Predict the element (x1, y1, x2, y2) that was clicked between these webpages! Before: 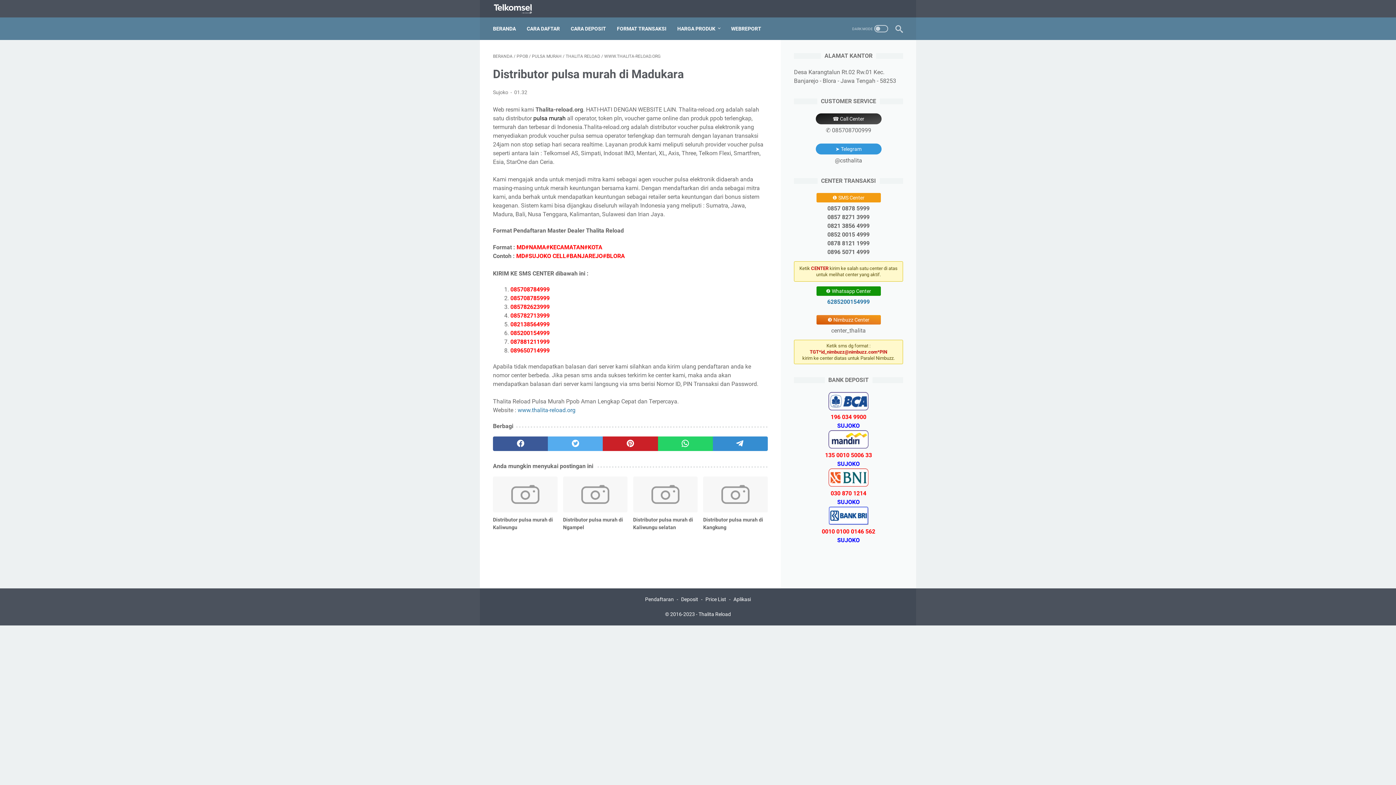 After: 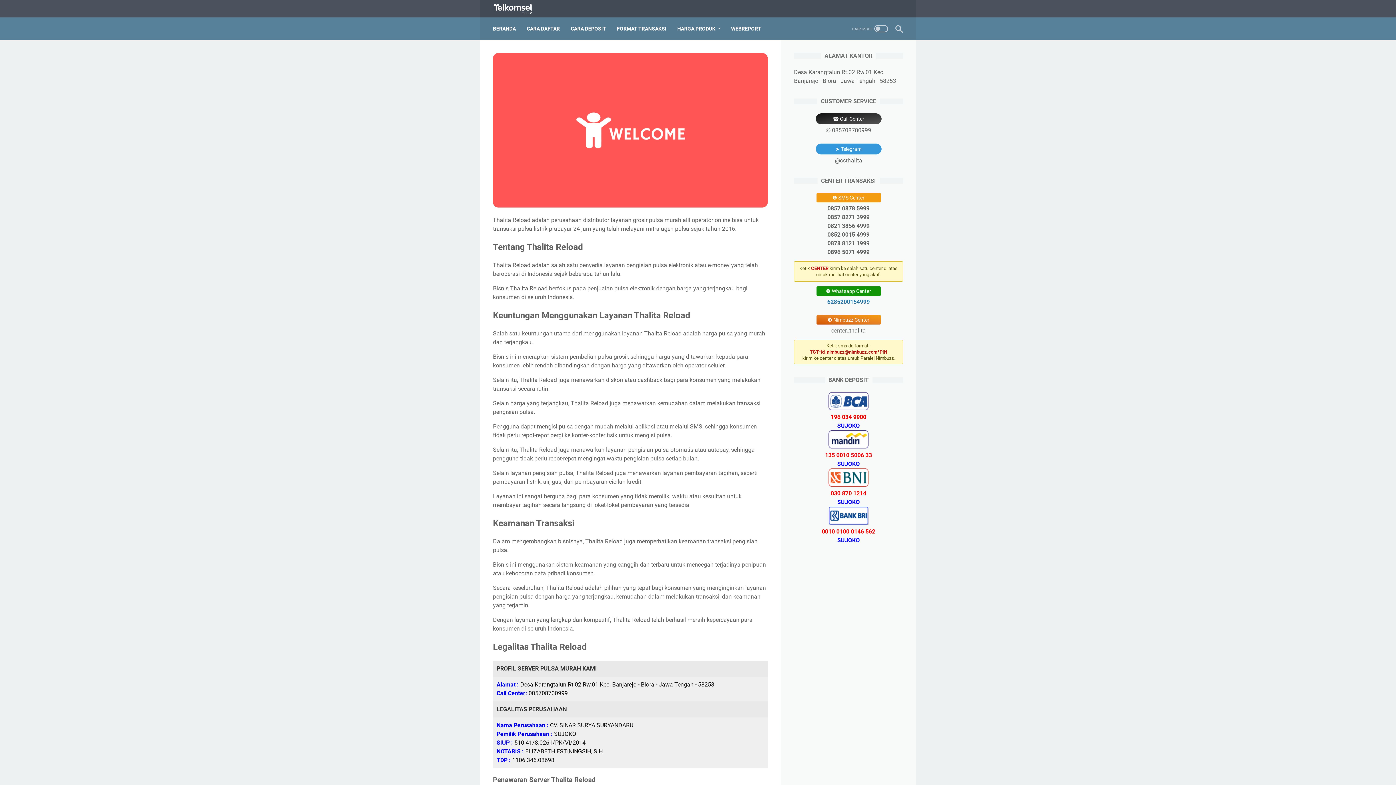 Action: label: BERANDA bbox: (493, 53, 512, 58)